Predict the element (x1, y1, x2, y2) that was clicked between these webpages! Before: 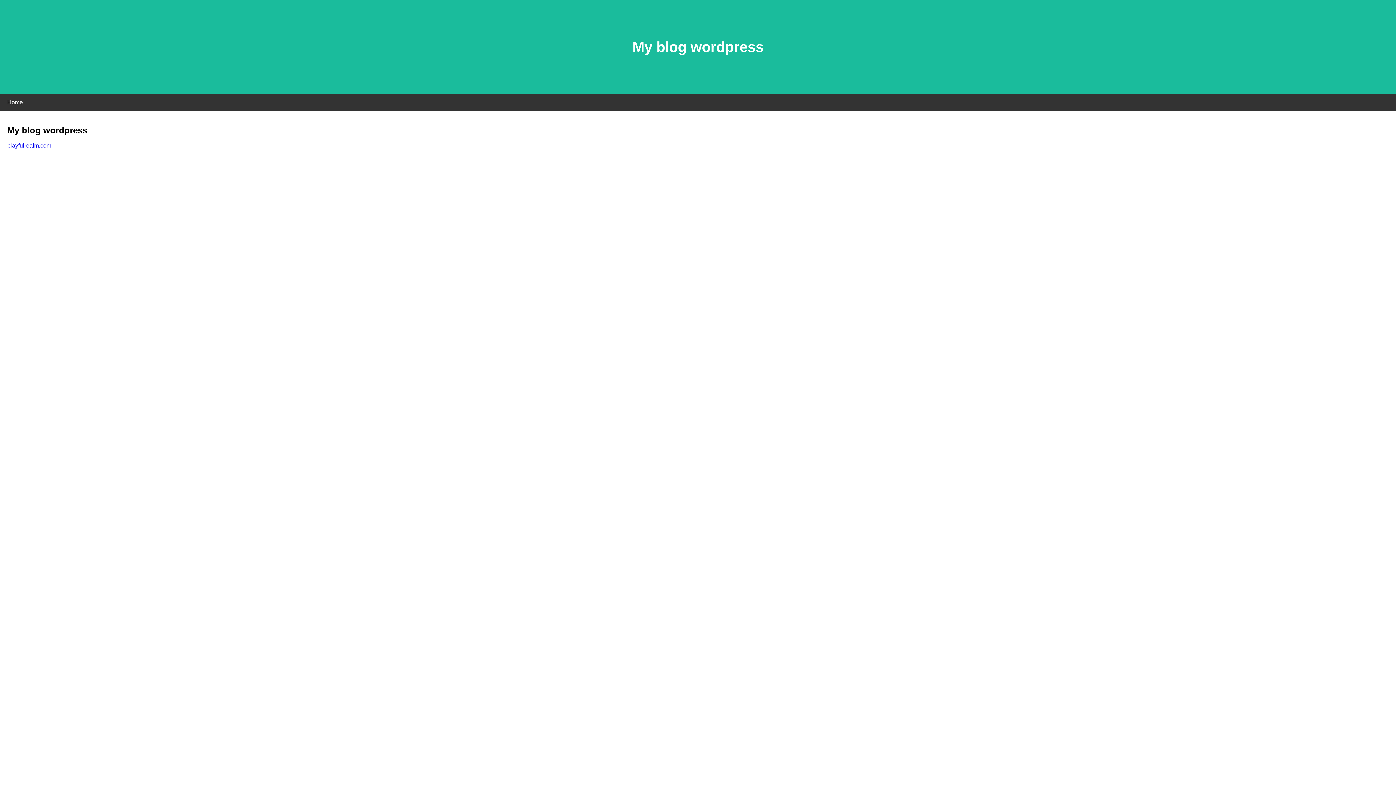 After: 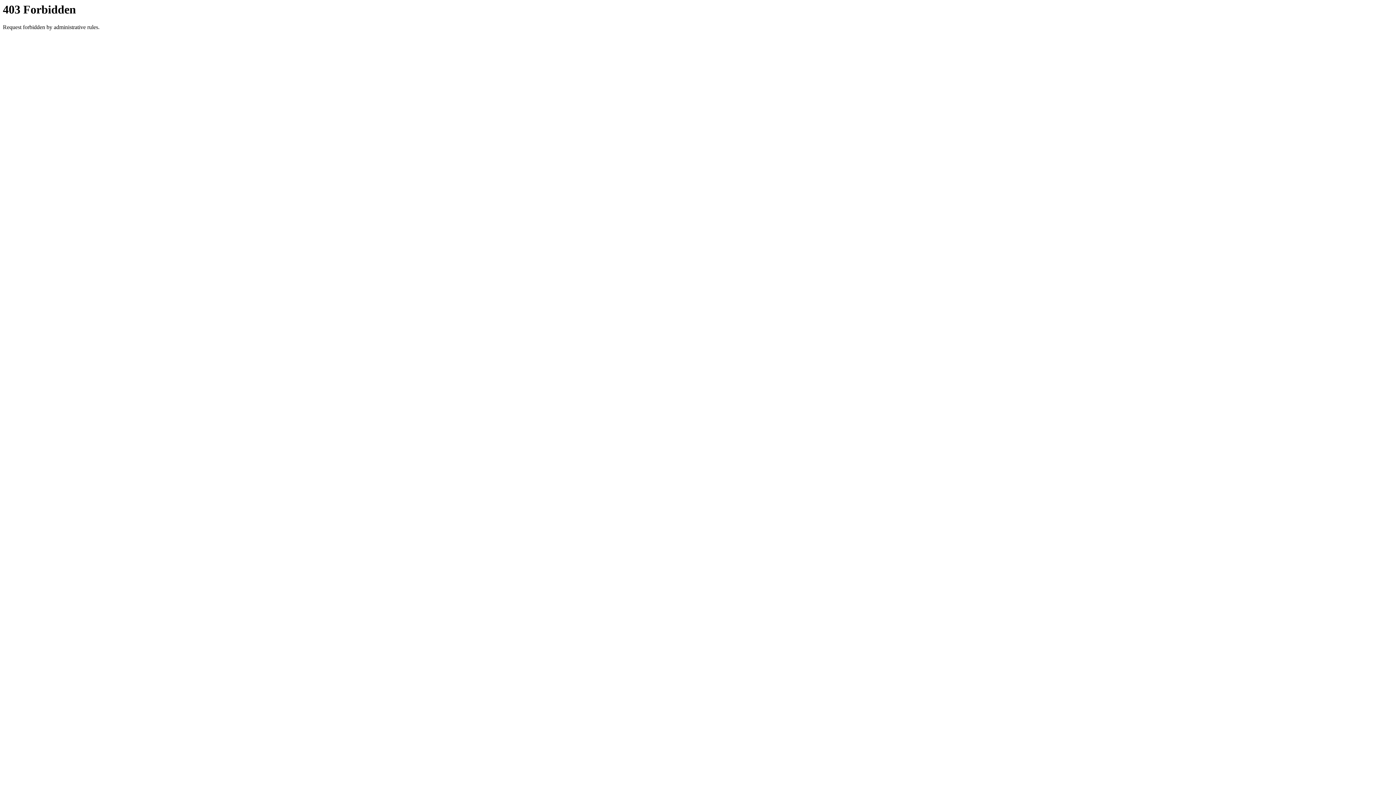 Action: label: playfulrealm.com bbox: (7, 142, 51, 148)